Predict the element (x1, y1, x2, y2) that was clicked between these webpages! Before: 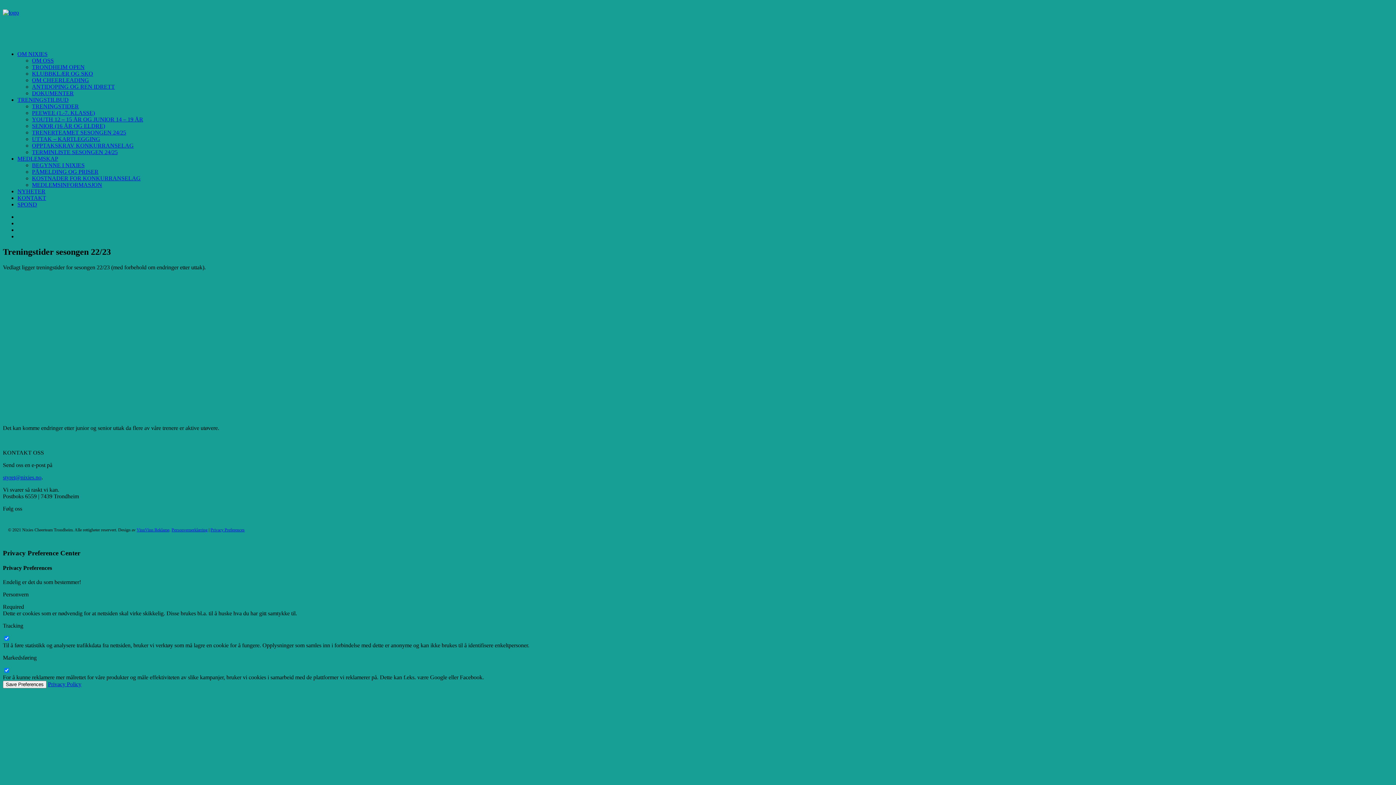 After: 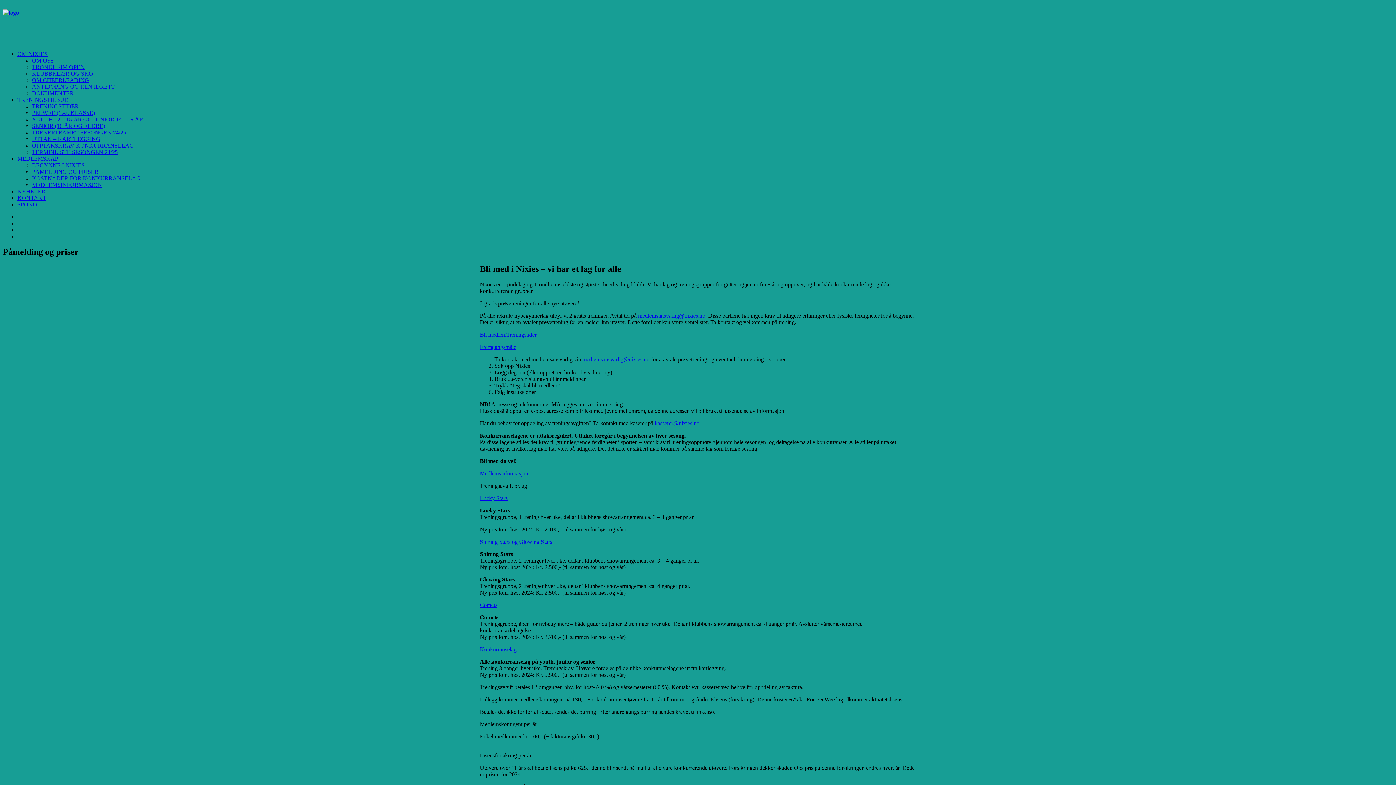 Action: label: PÅMELDING OG PRISER bbox: (32, 168, 98, 174)